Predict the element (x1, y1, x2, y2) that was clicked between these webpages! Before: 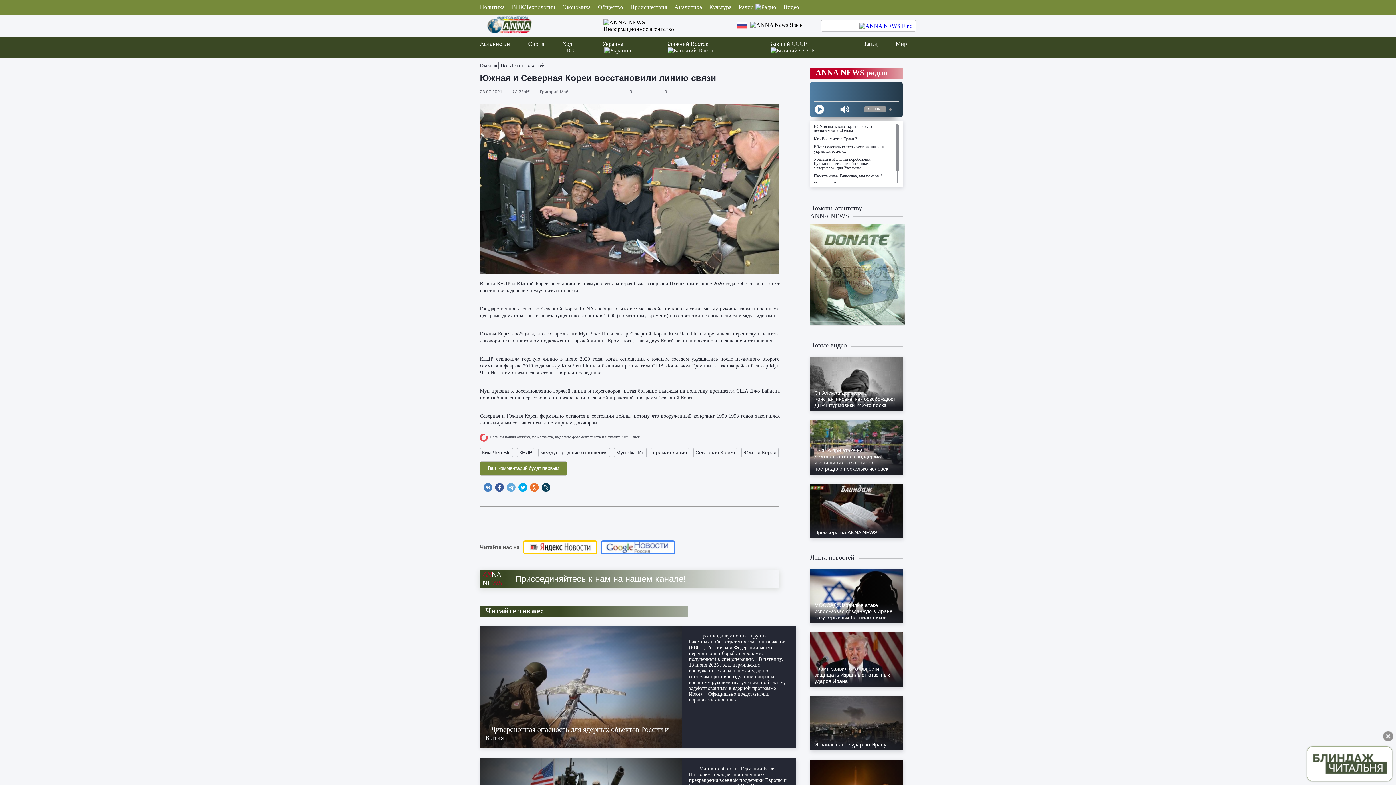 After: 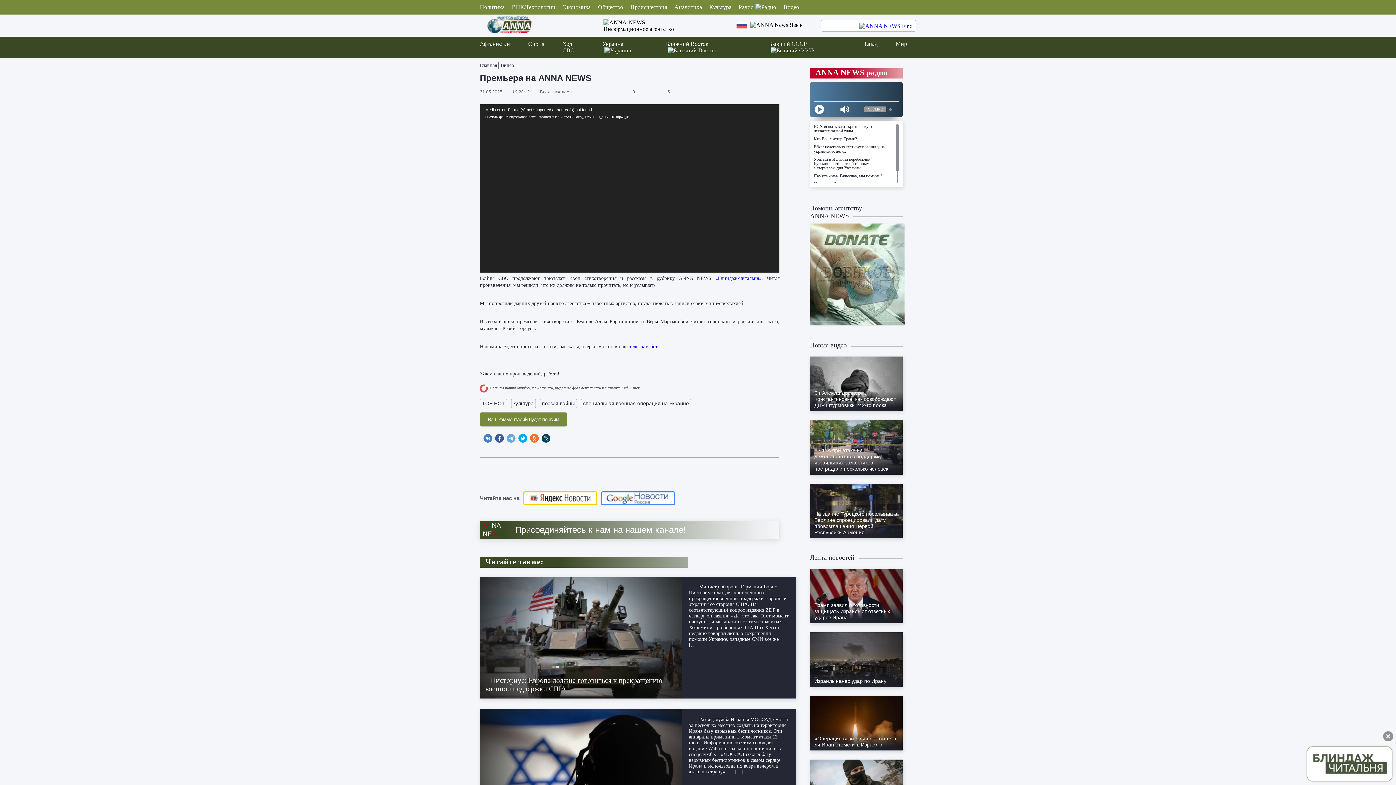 Action: bbox: (810, 484, 902, 538) label: Премьера на ANNA NEWS